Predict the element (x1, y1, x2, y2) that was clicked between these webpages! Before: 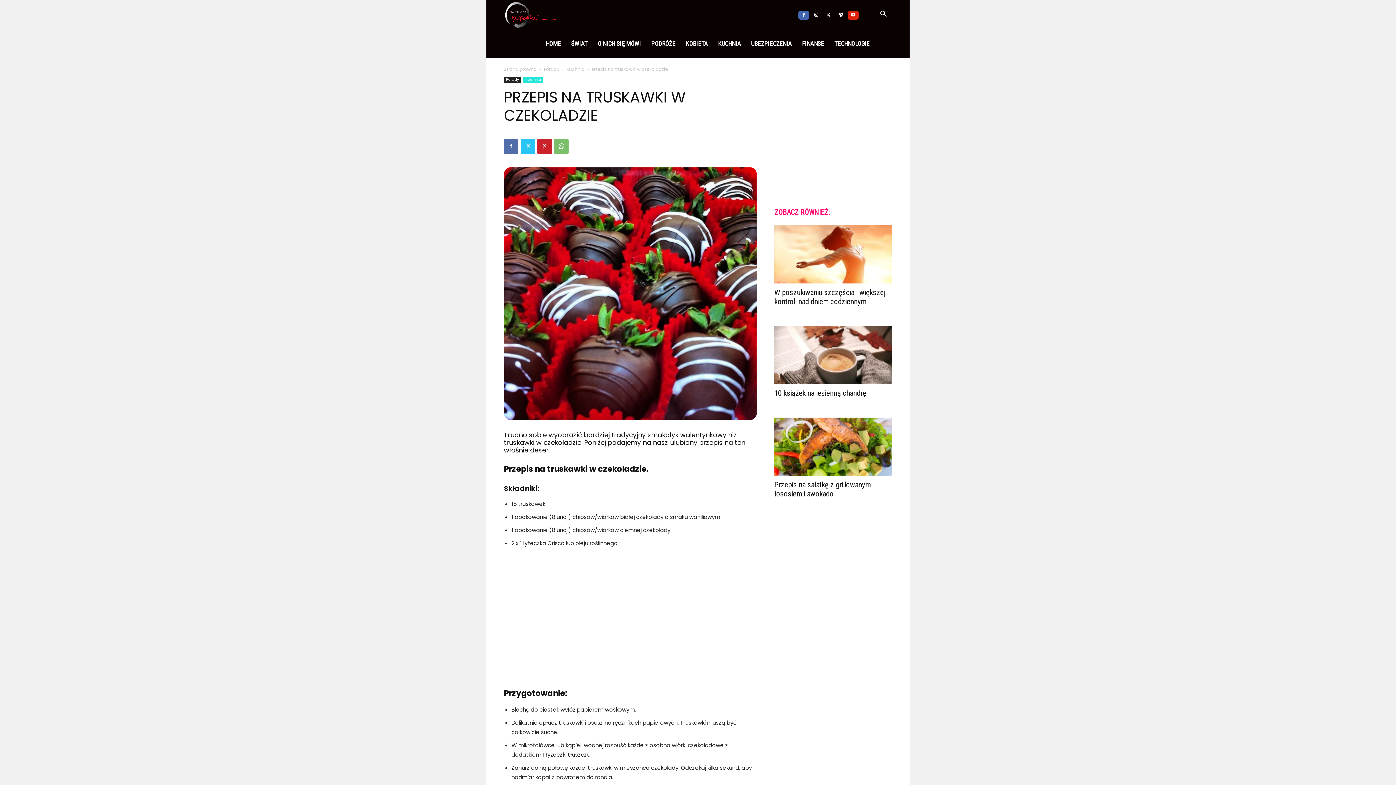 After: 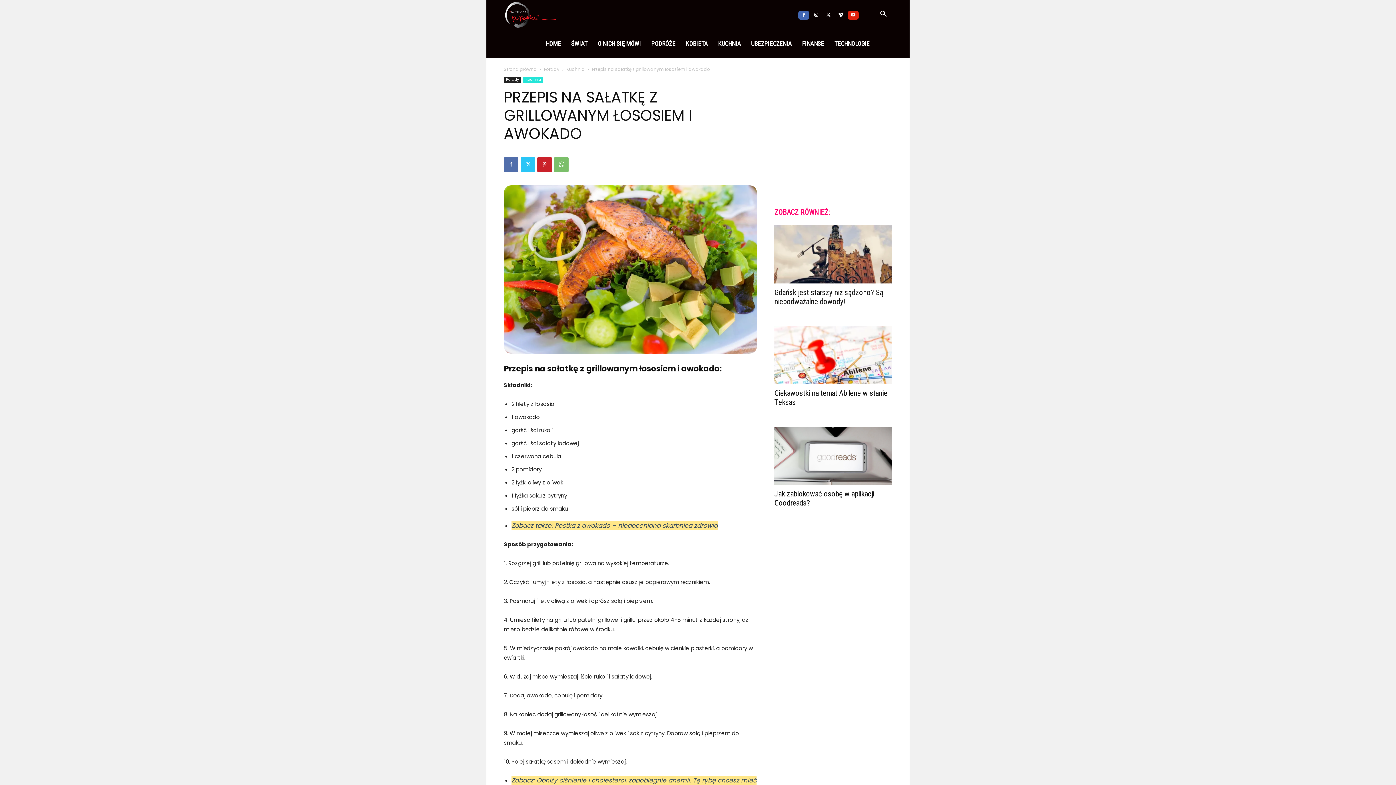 Action: bbox: (774, 480, 870, 498) label: Przepis na sałatkę z grillowanym łososiem i awokado